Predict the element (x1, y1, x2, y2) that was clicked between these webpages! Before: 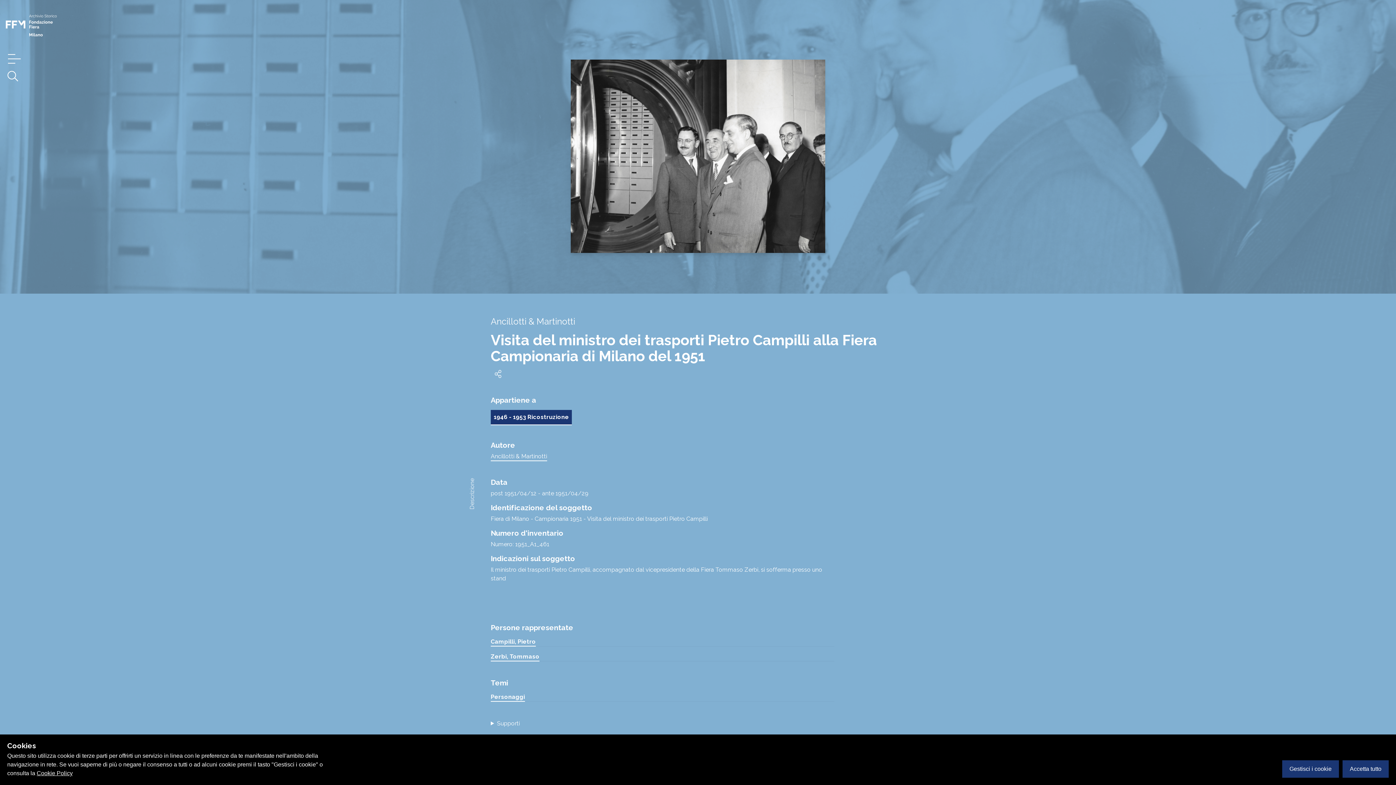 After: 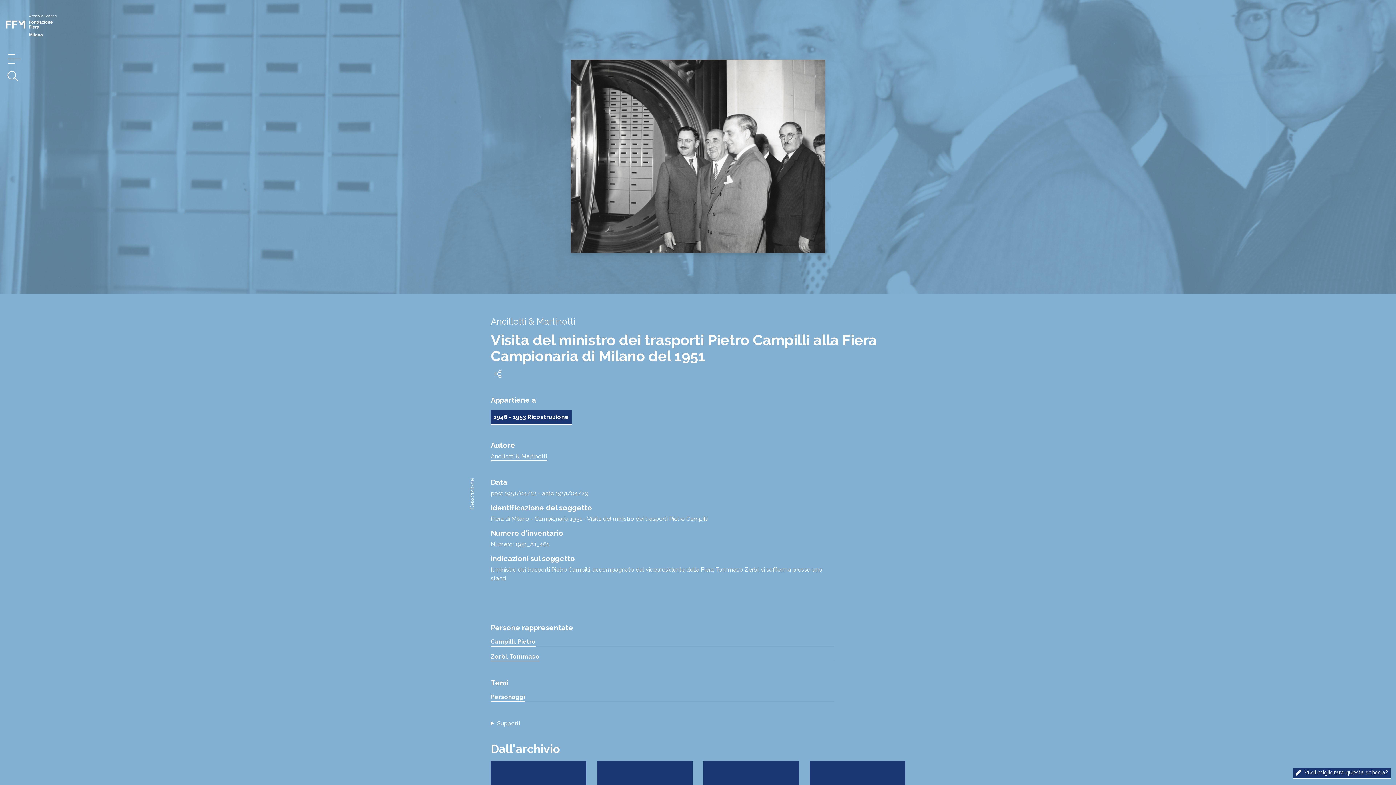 Action: label: Accetta tutto bbox: (1342, 760, 1389, 778)